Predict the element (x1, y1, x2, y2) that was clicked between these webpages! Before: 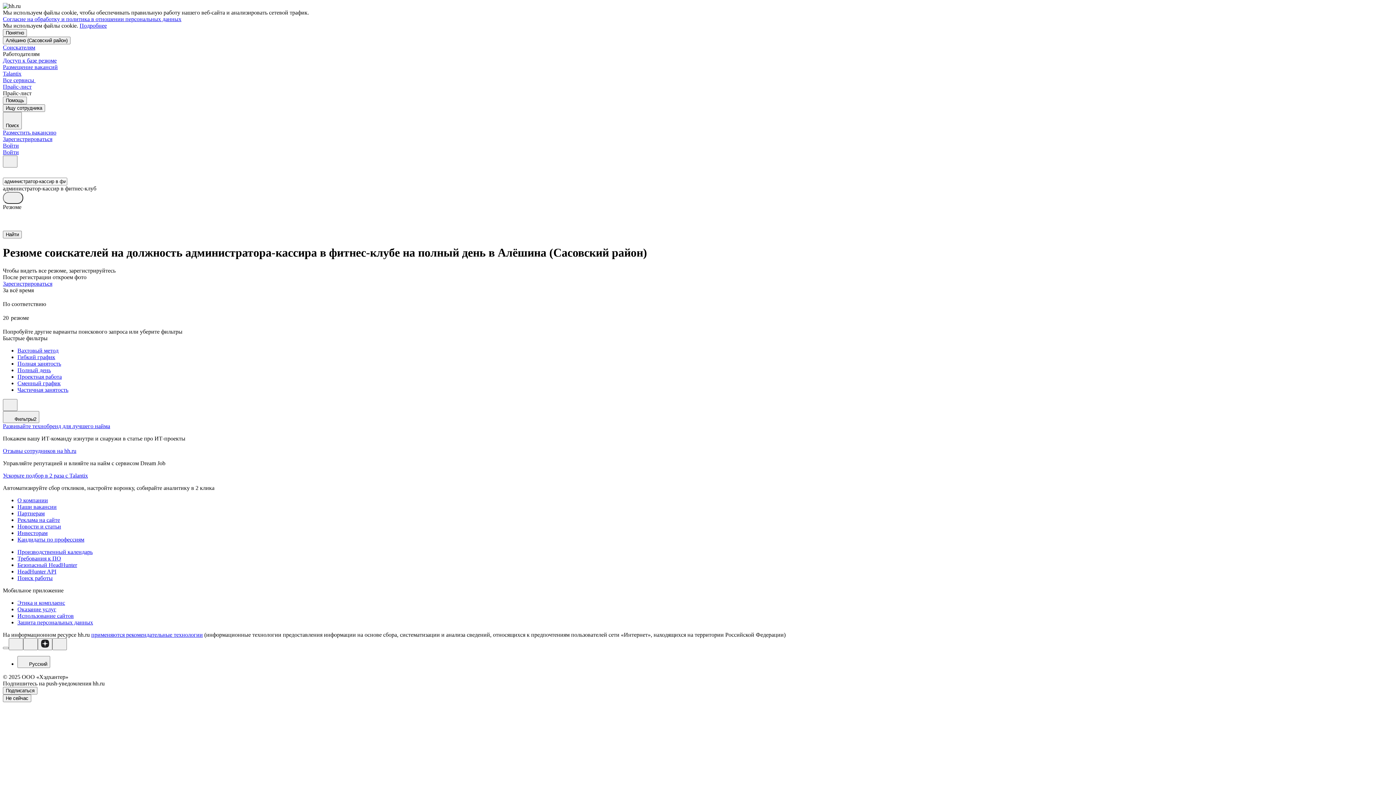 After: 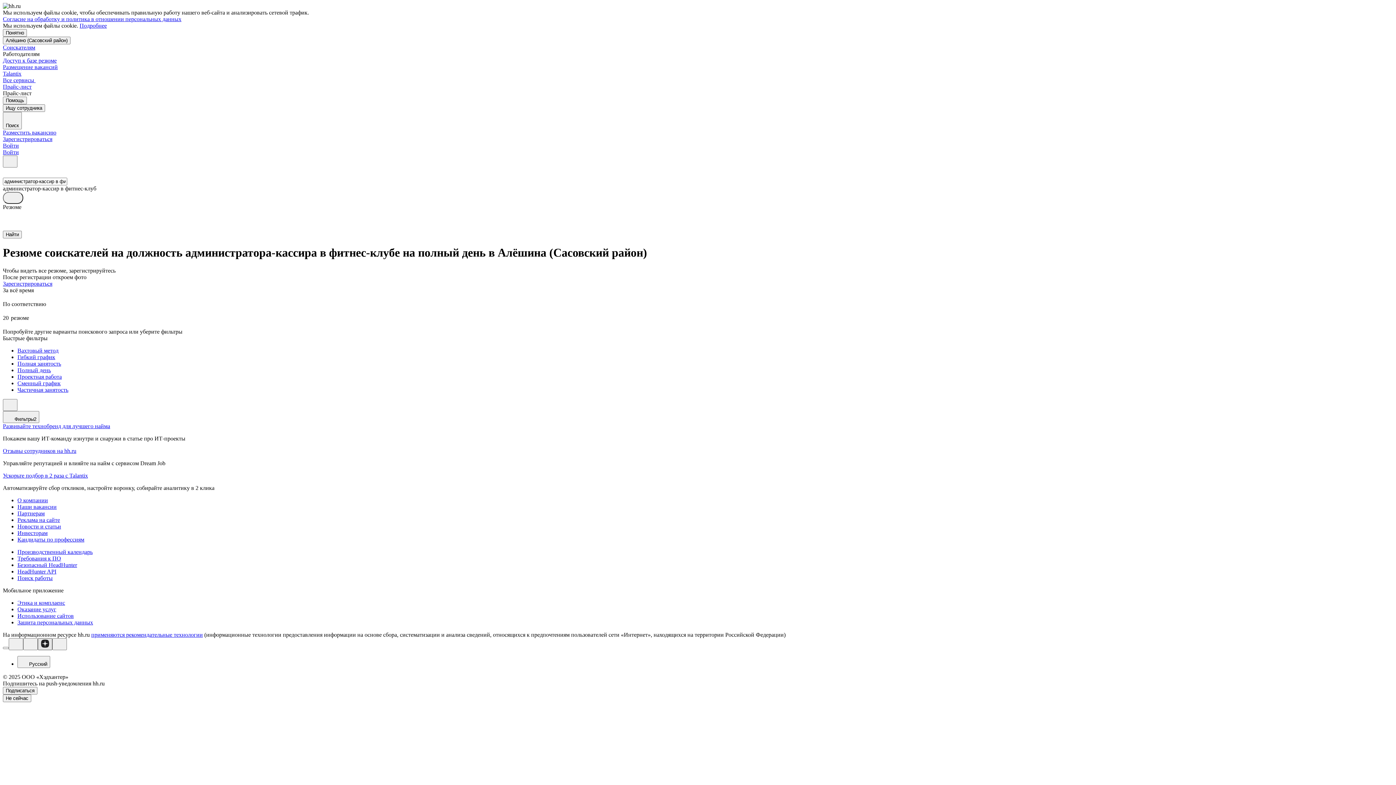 Action: bbox: (37, 638, 52, 650)